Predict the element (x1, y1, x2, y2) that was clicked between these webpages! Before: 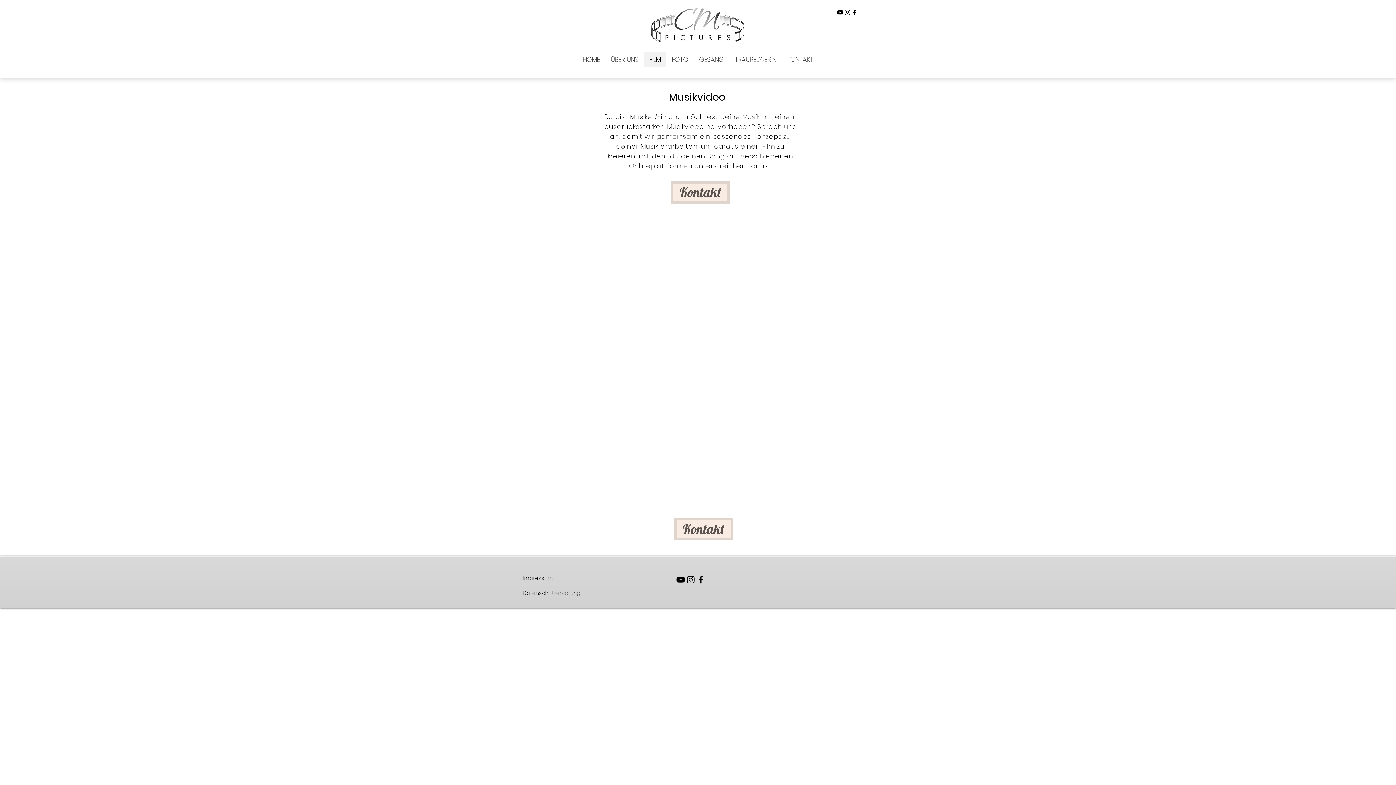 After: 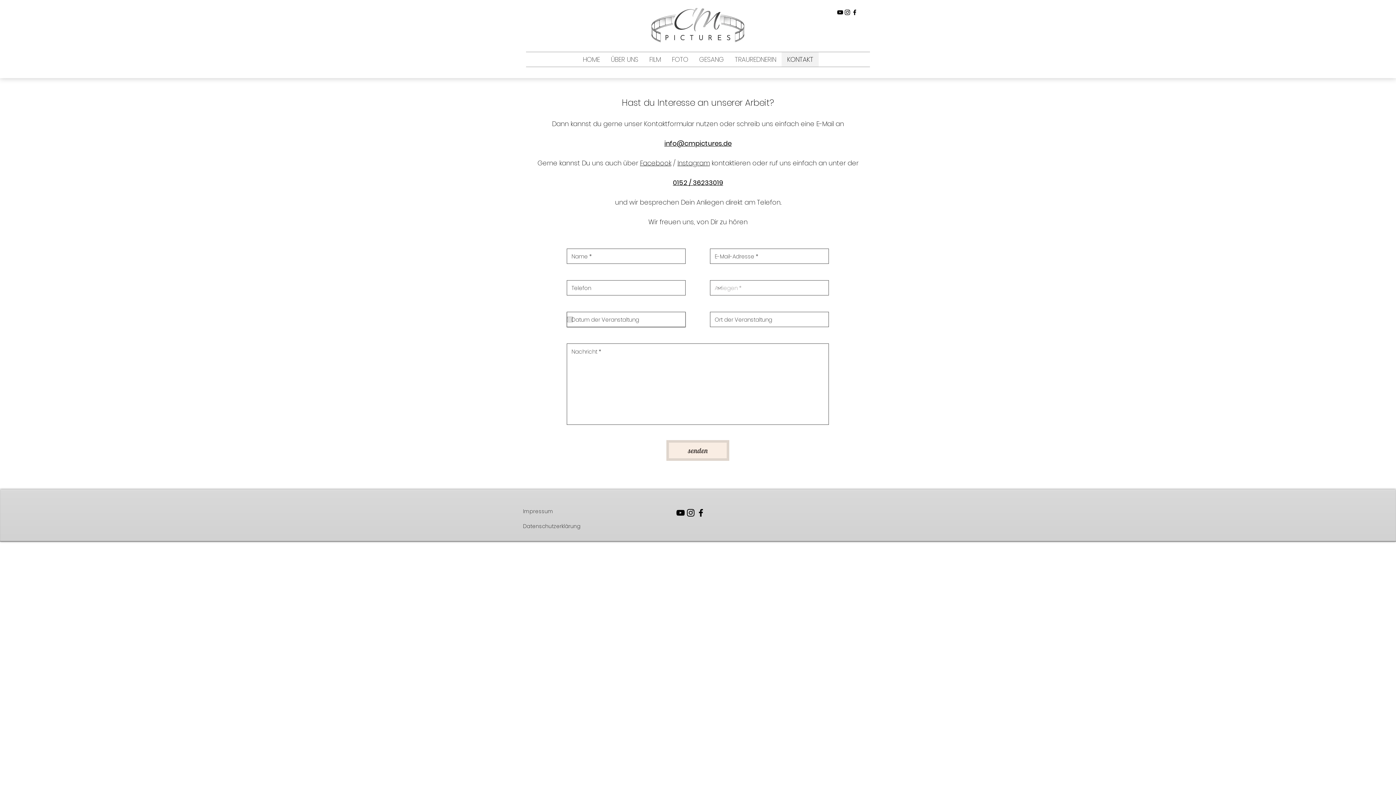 Action: label: Kontakt bbox: (674, 518, 733, 540)